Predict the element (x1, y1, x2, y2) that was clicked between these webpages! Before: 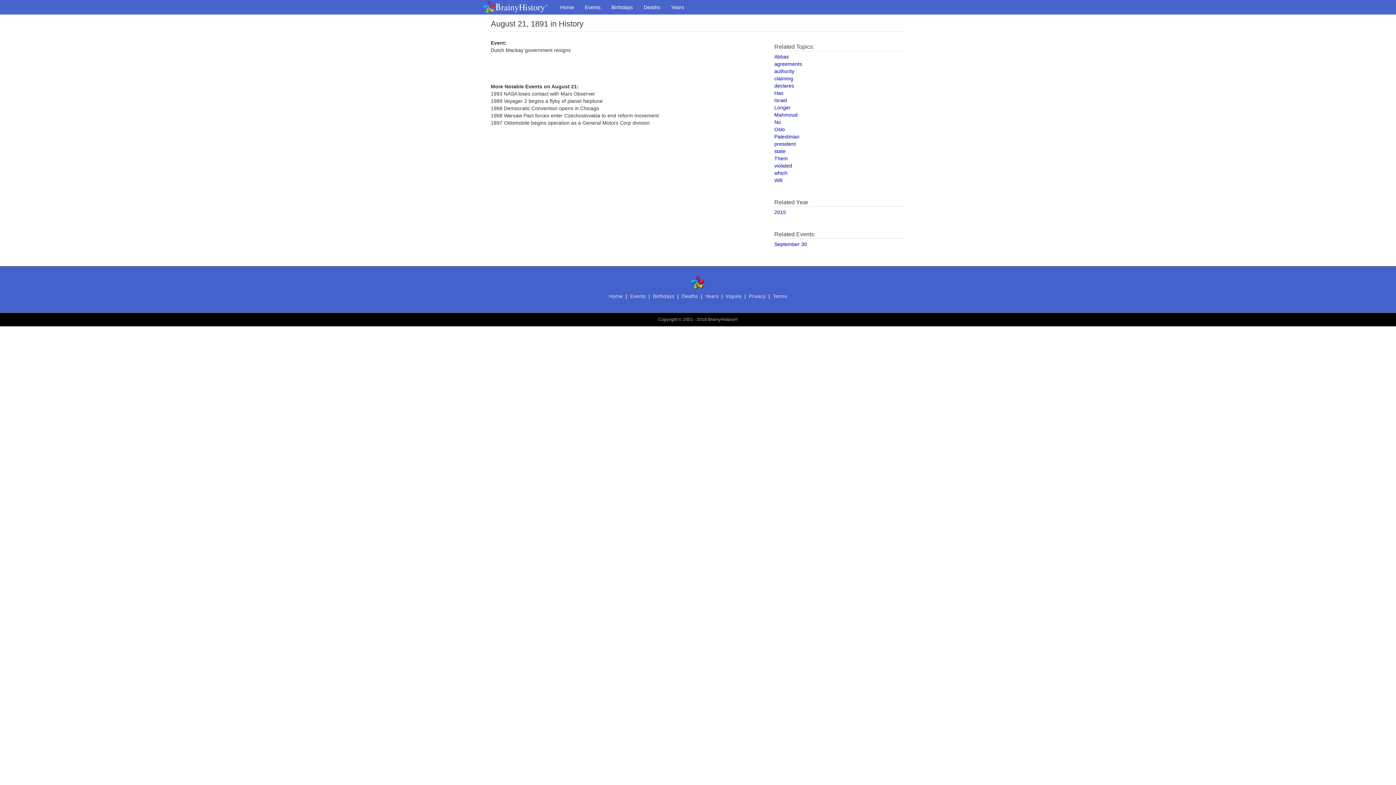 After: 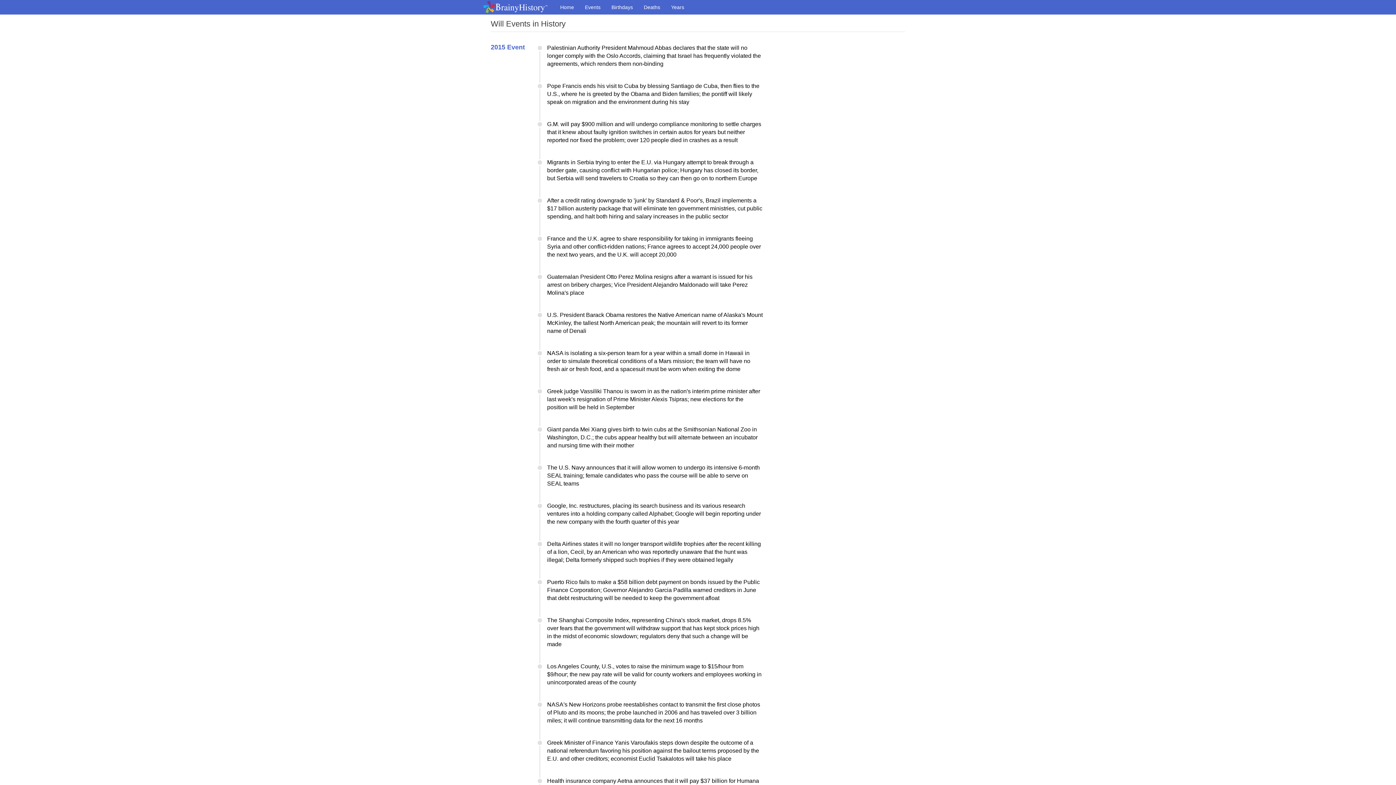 Action: bbox: (774, 177, 782, 183) label: Will